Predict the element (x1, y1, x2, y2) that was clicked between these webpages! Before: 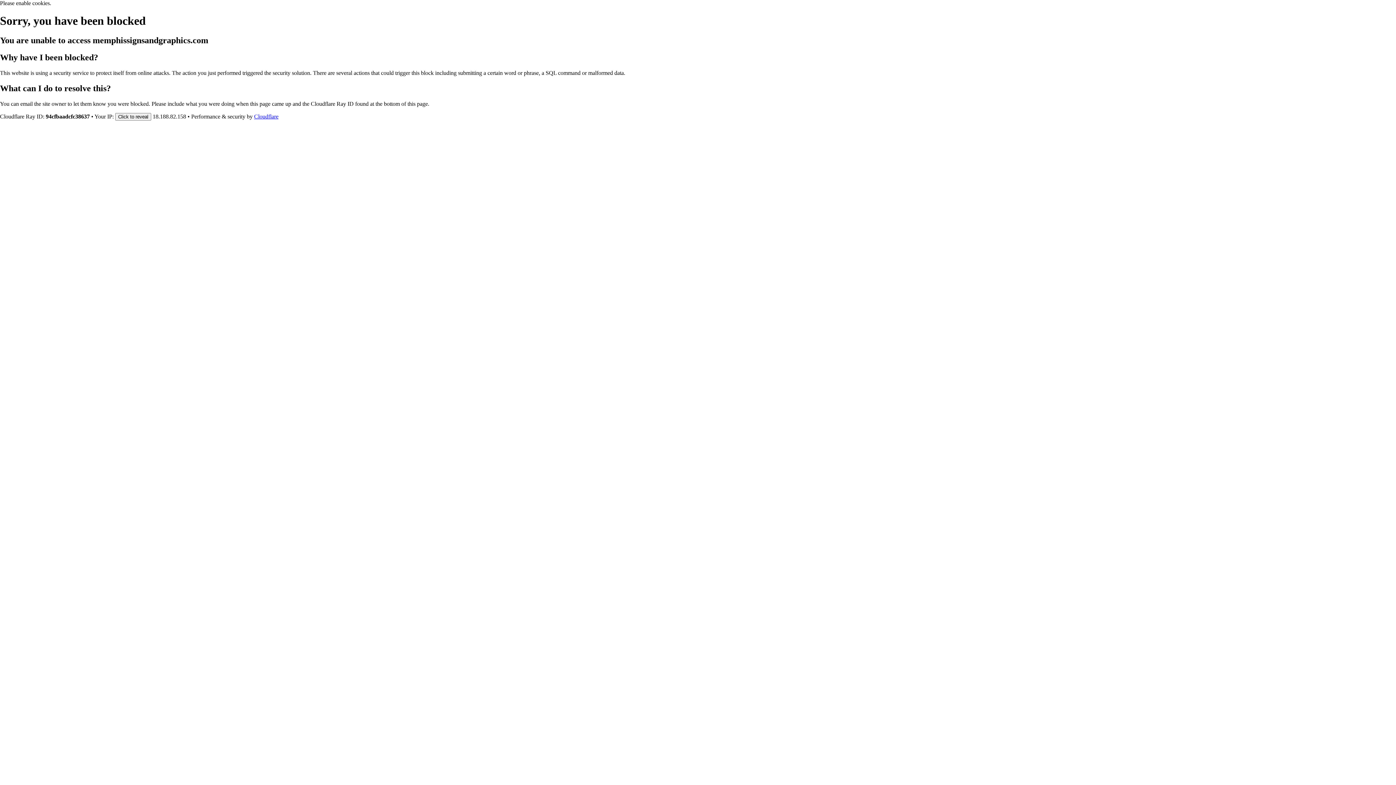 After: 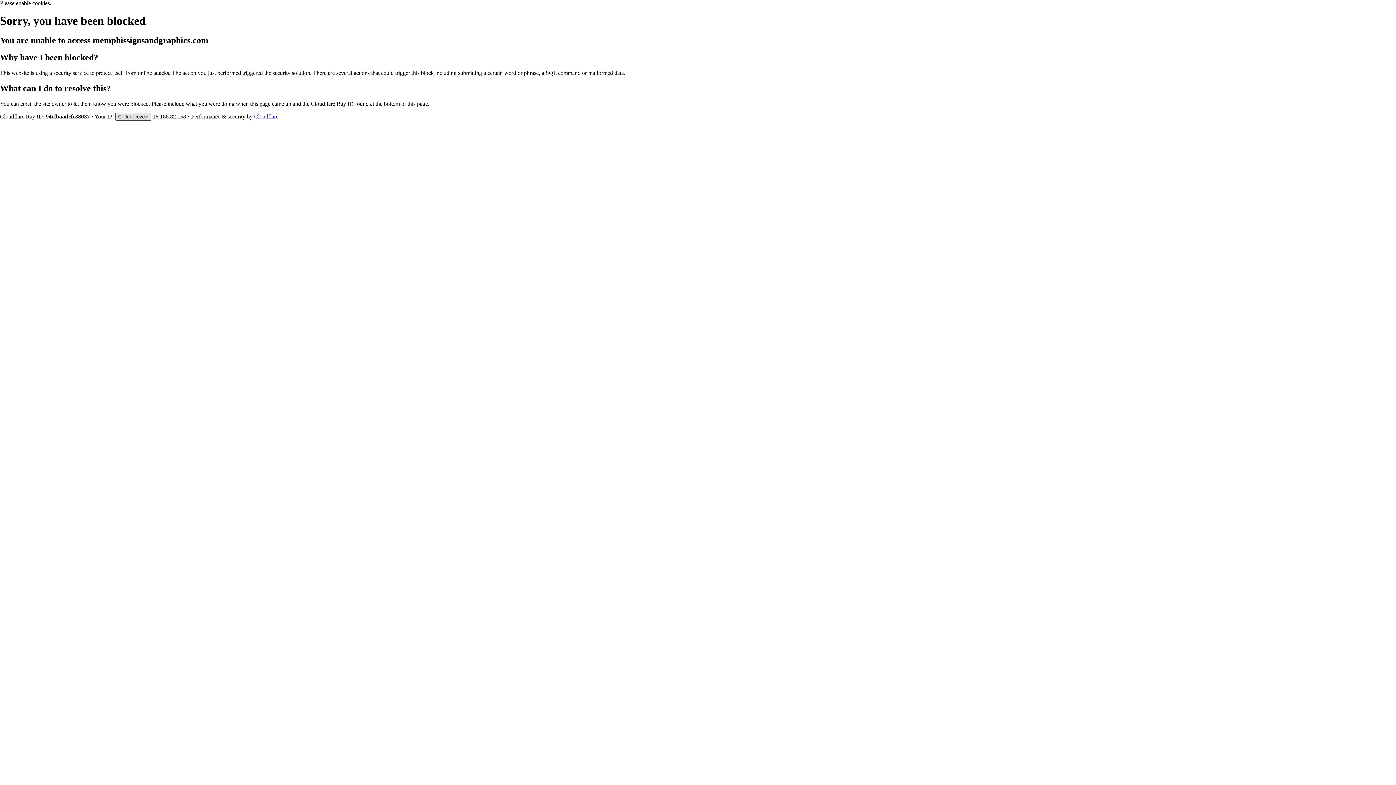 Action: label: Click to reveal bbox: (115, 112, 151, 120)